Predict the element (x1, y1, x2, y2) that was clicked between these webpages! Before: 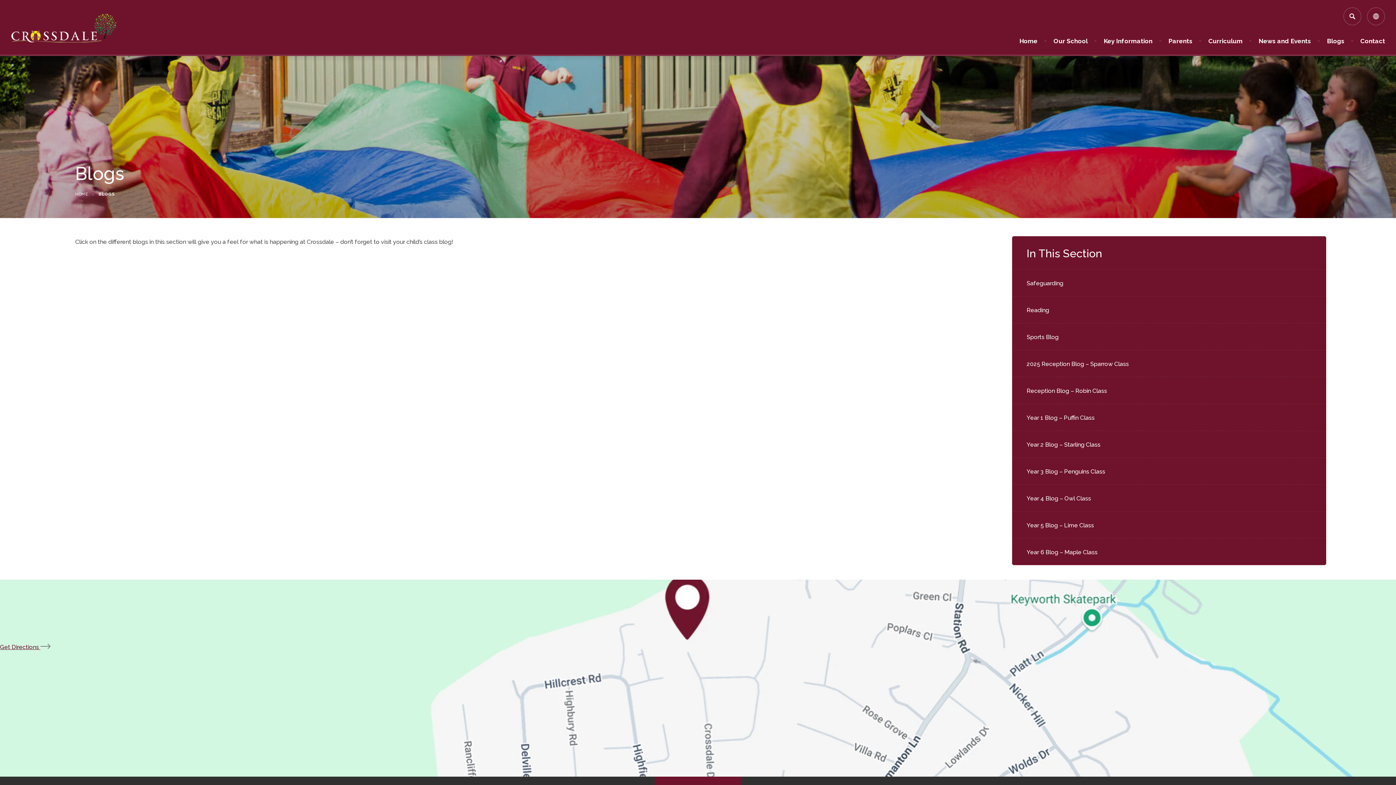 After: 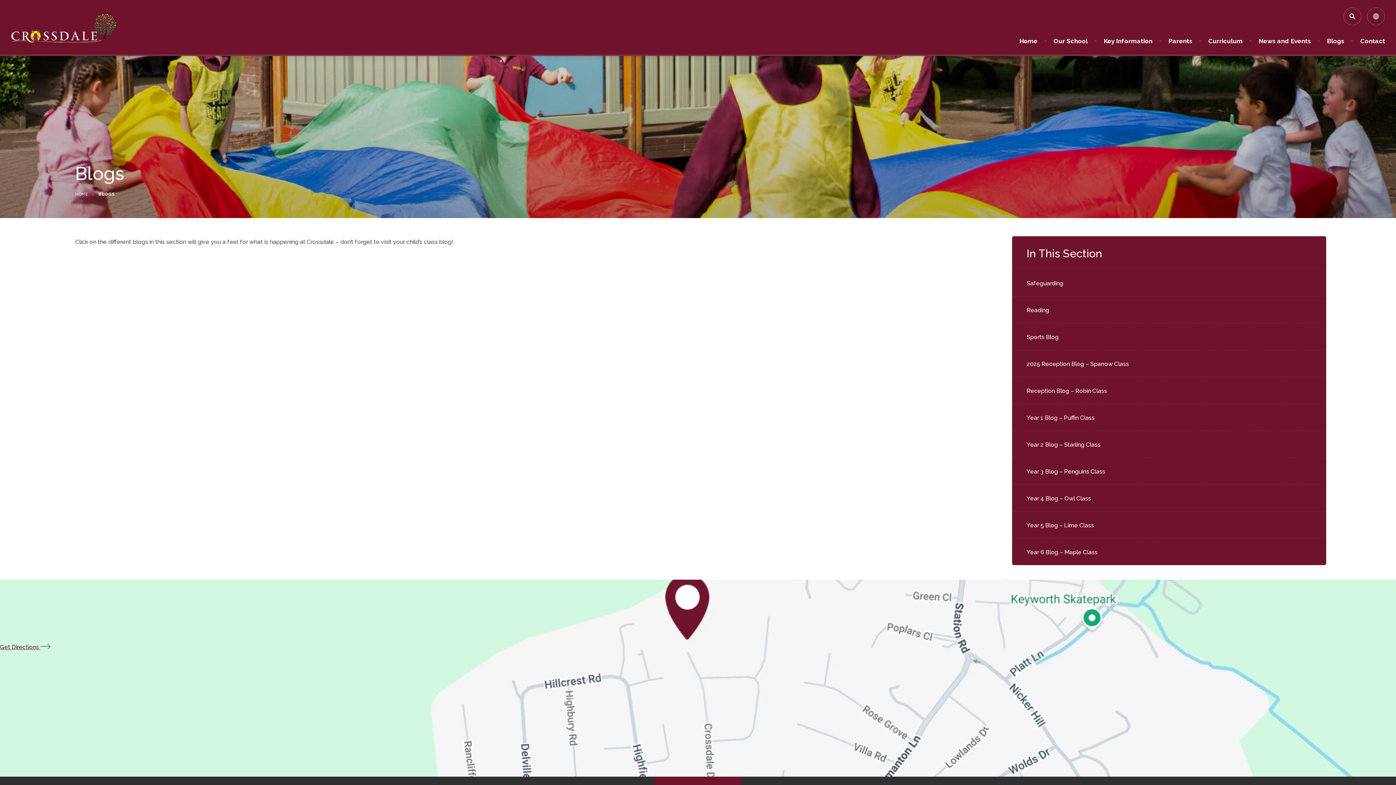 Action: bbox: (1327, 29, 1344, 60) label: Blogs